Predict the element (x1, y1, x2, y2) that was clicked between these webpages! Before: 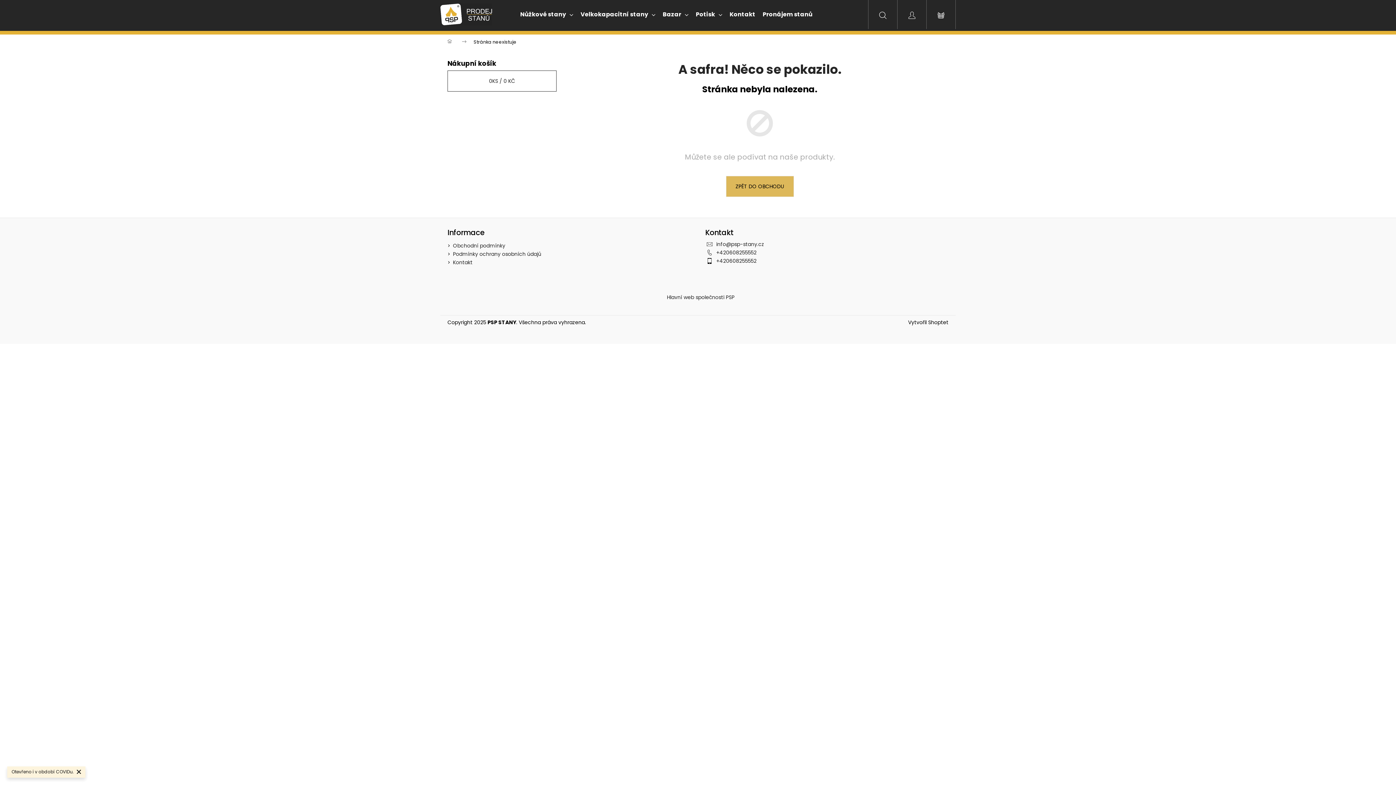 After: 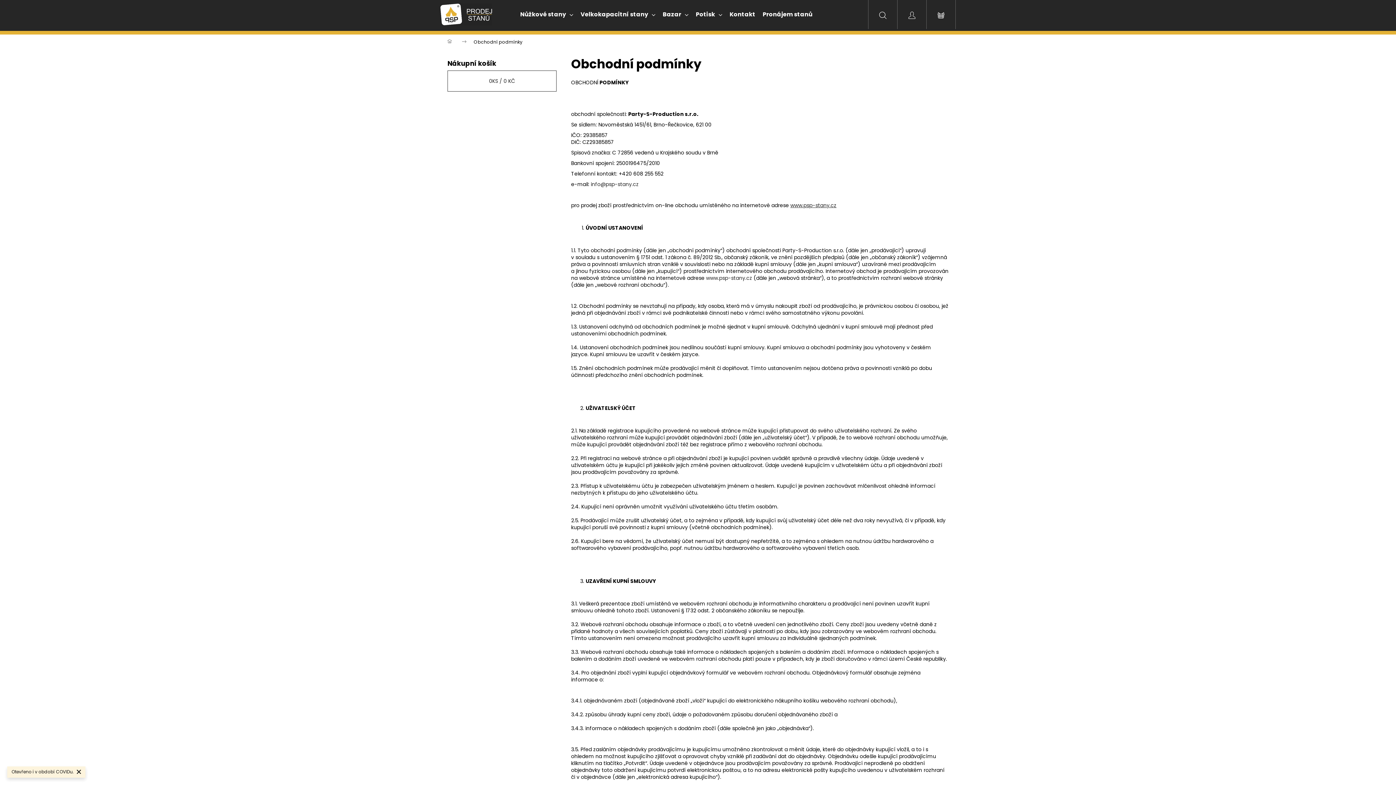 Action: label: Obchodní podmínky bbox: (453, 242, 505, 249)